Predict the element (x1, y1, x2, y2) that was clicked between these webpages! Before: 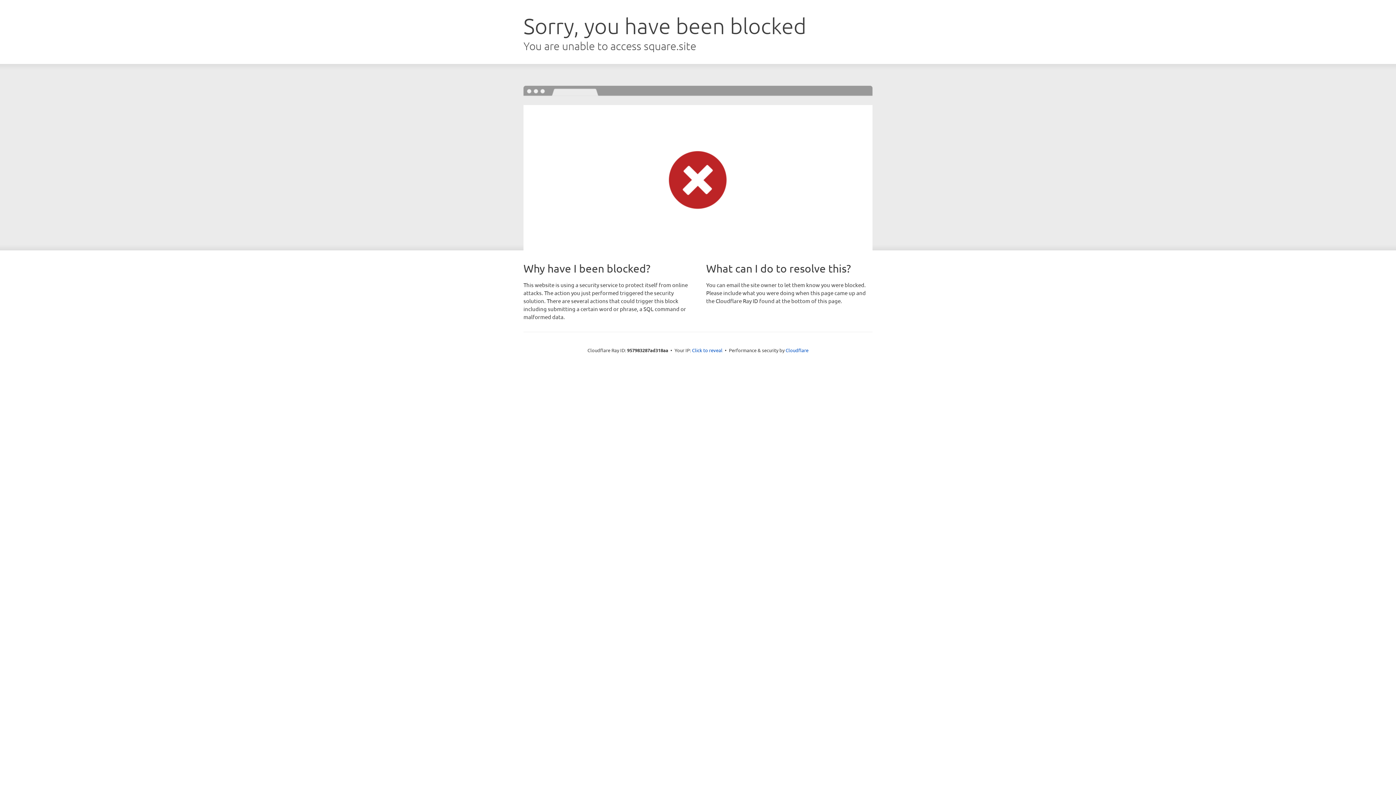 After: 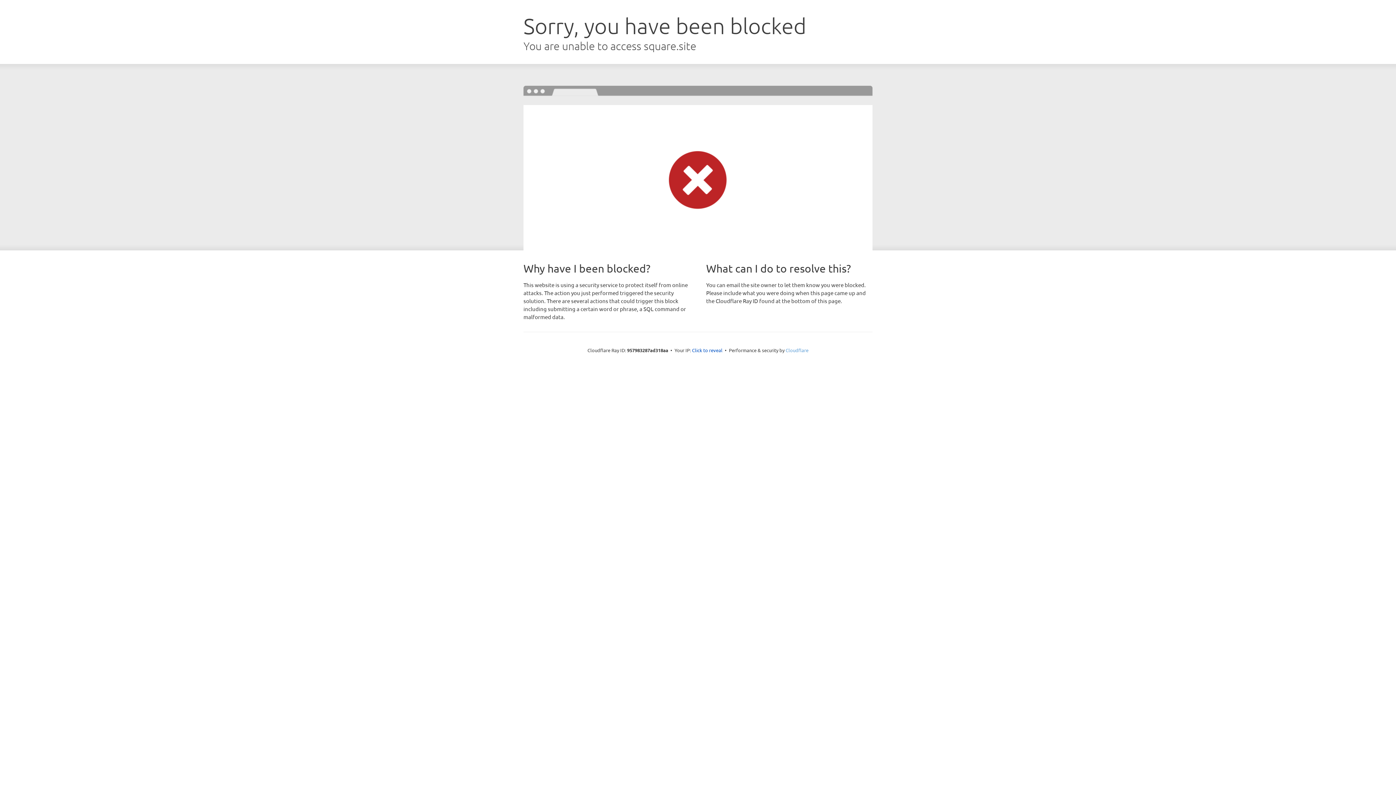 Action: label: Cloudflare bbox: (785, 347, 808, 353)